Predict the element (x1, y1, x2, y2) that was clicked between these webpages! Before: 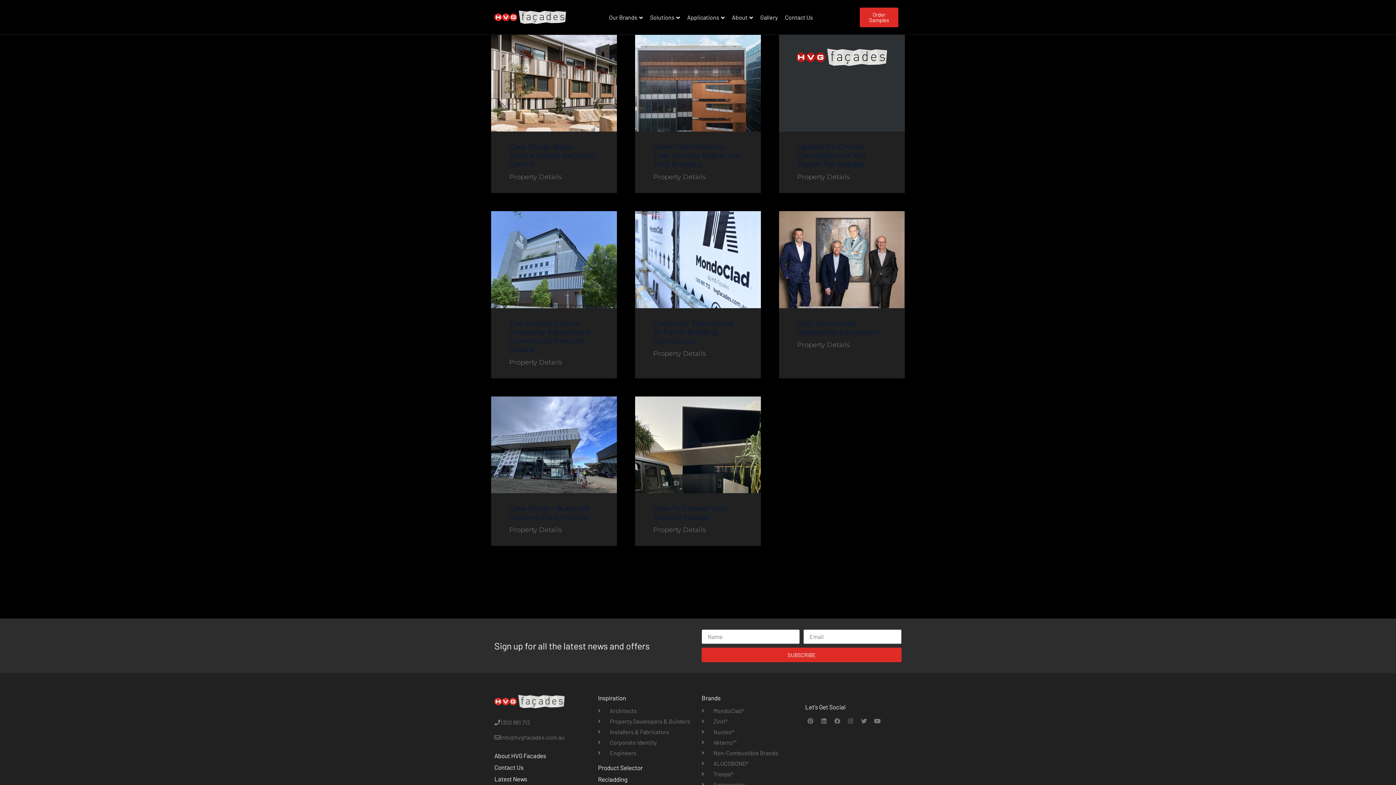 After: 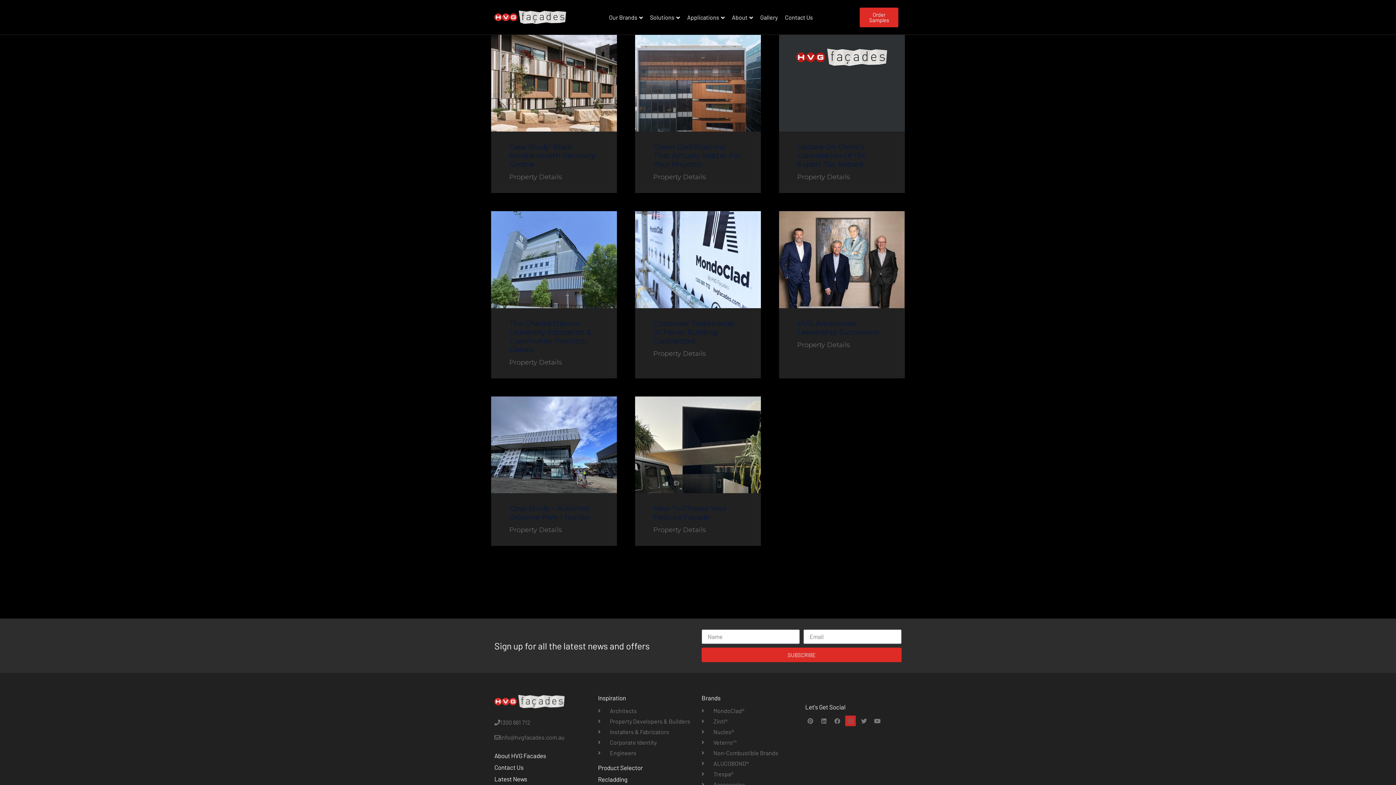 Action: bbox: (845, 716, 856, 726) label: Instagram